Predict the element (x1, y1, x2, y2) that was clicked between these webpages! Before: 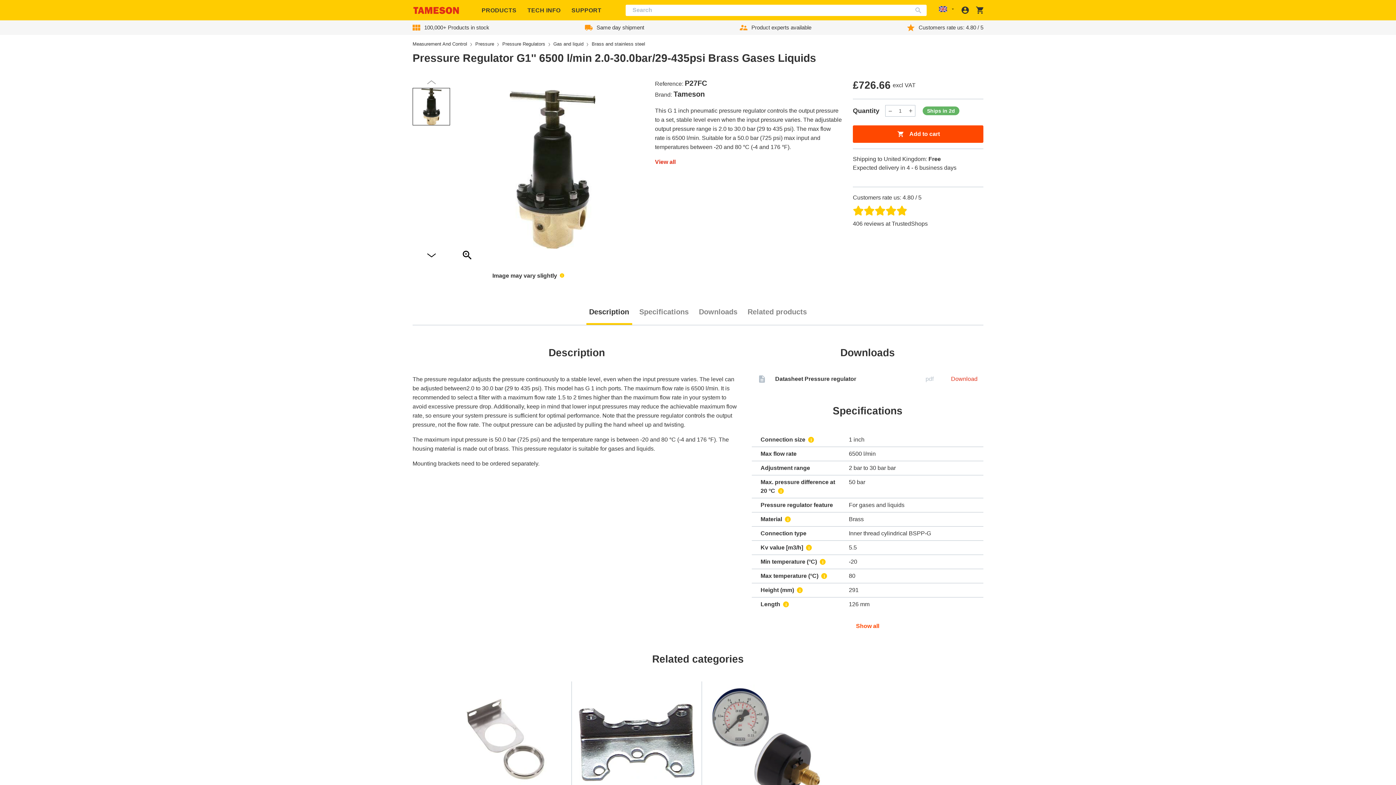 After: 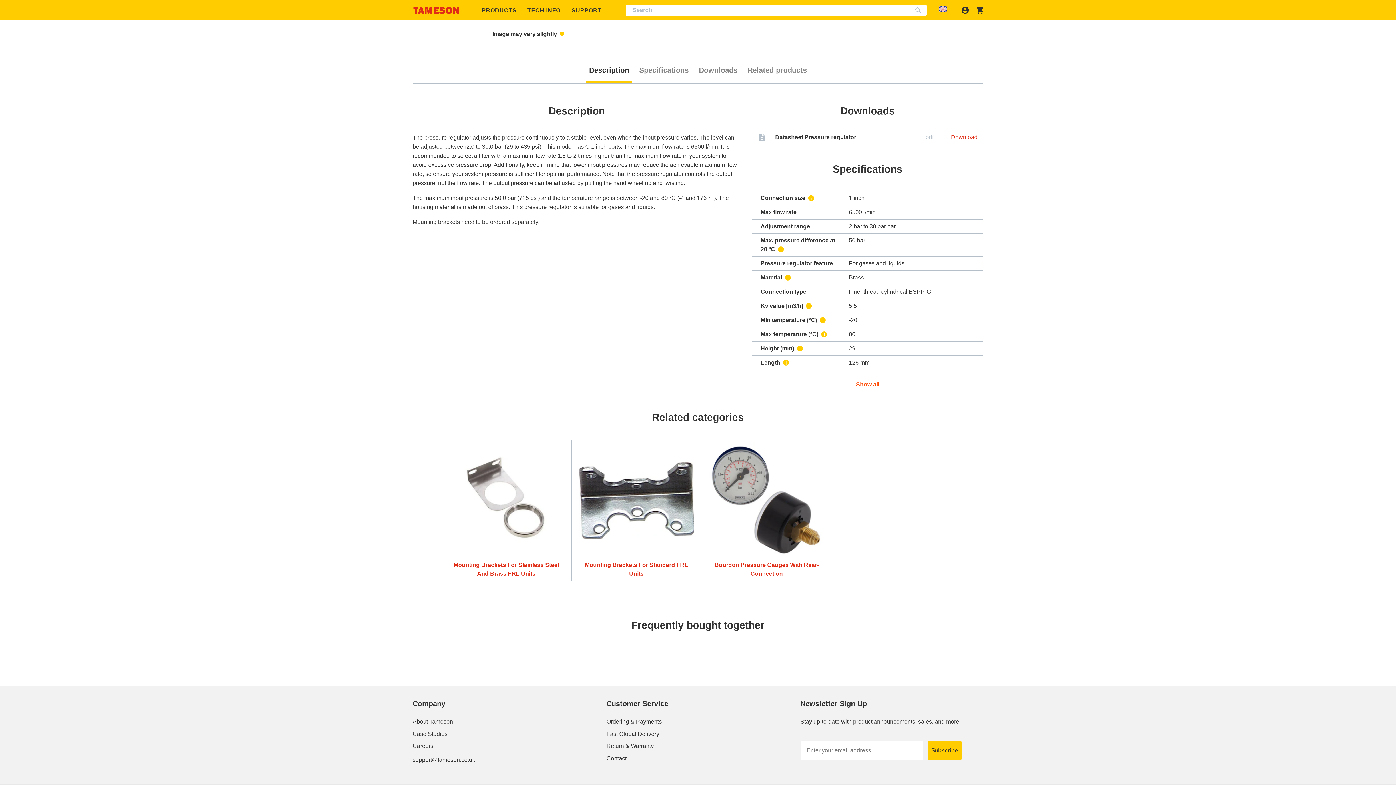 Action: label: View all bbox: (655, 157, 675, 166)